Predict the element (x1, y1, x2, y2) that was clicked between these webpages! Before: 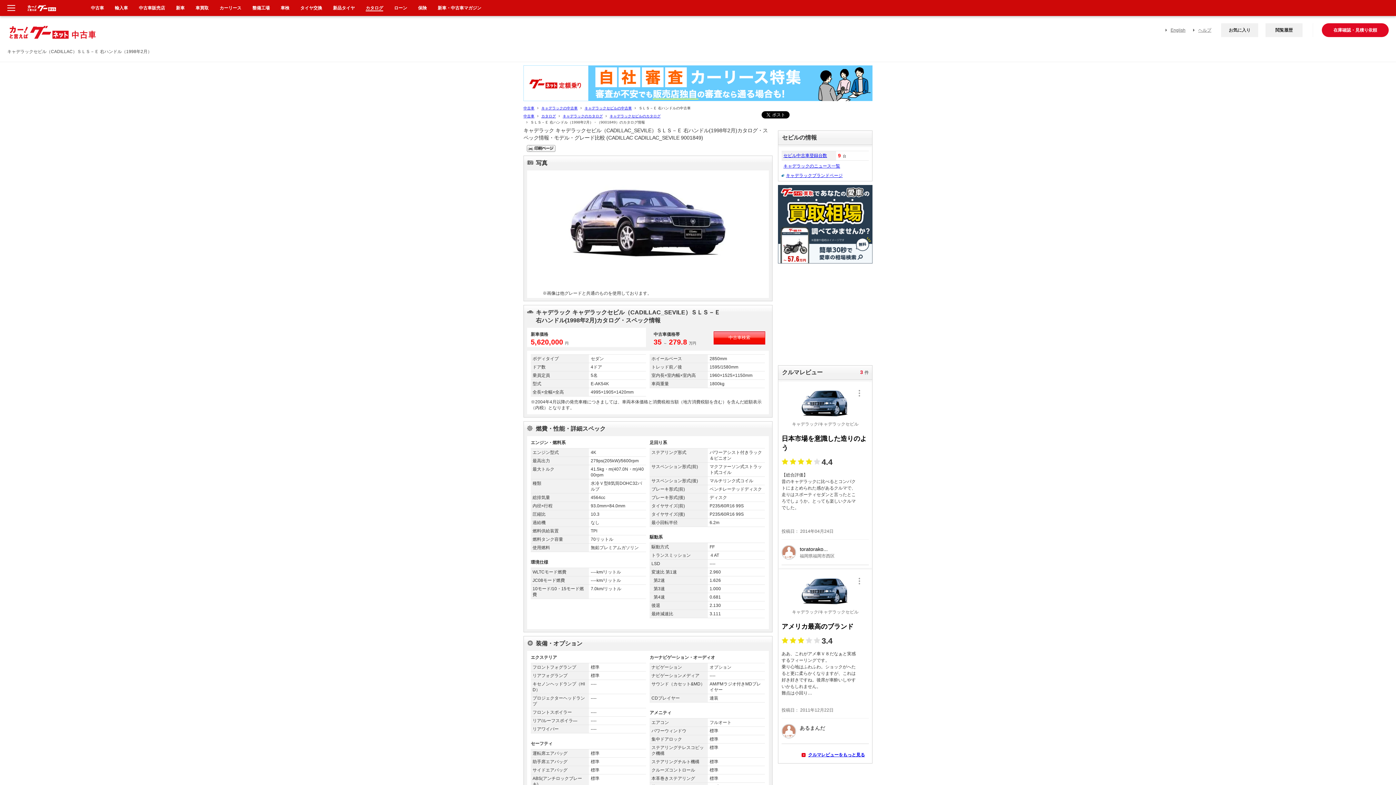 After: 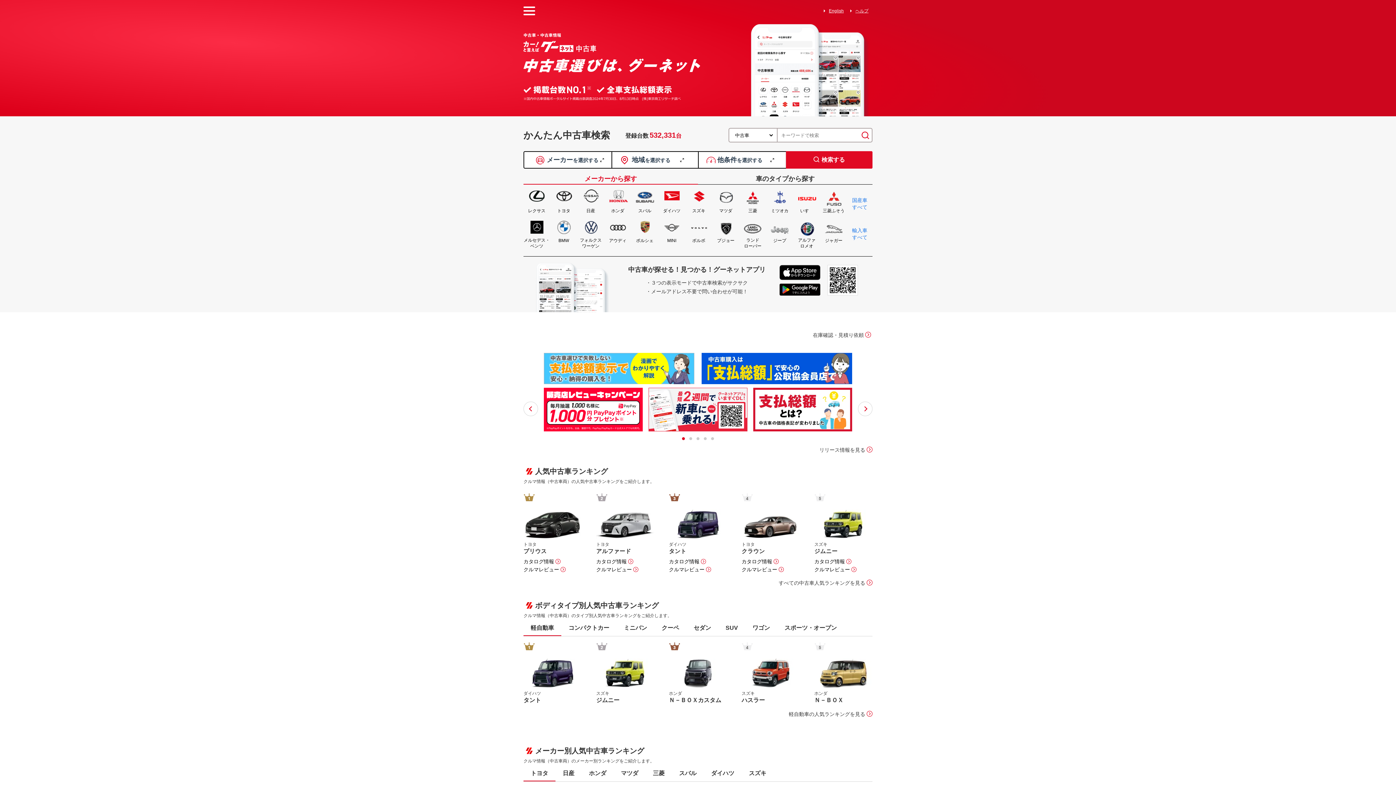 Action: label: 中古車 bbox: (90, 5, 104, 10)